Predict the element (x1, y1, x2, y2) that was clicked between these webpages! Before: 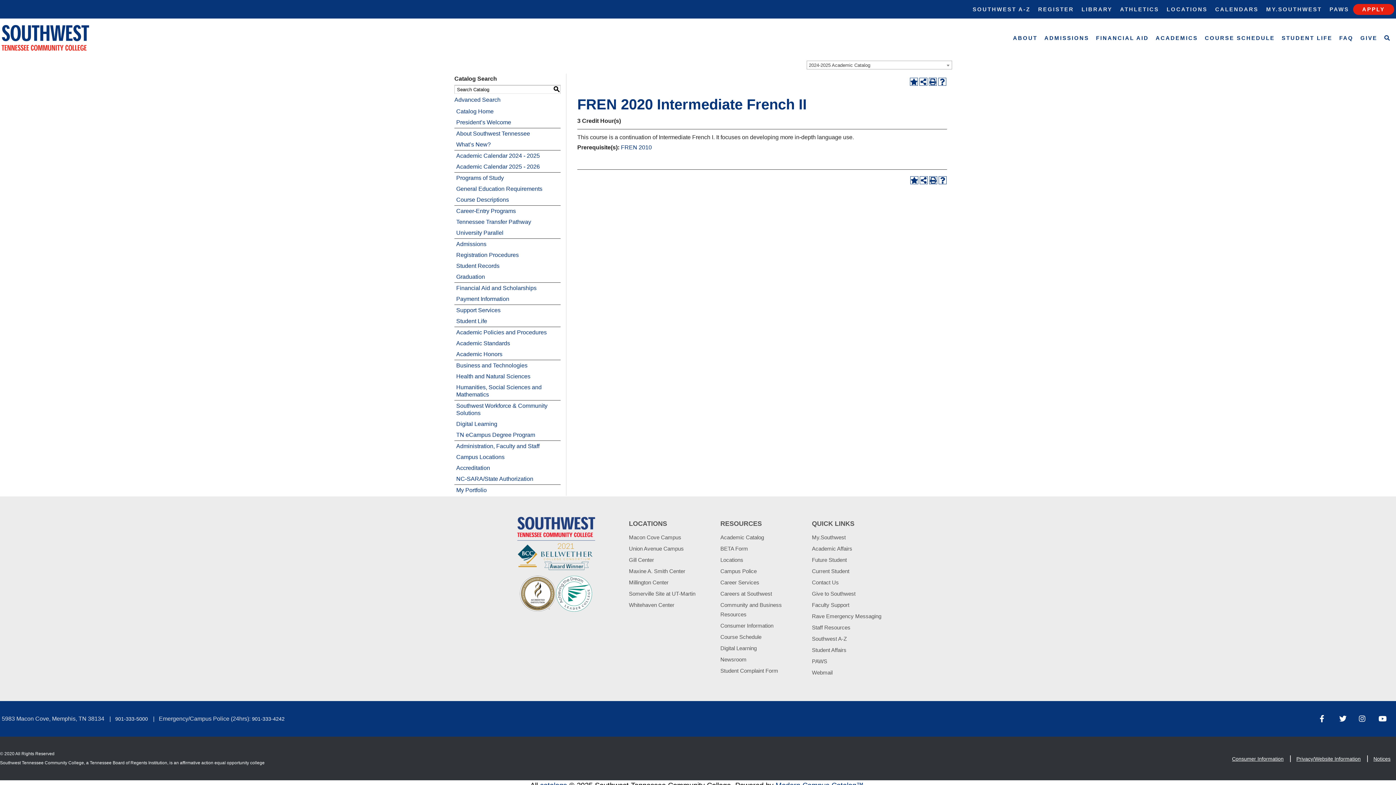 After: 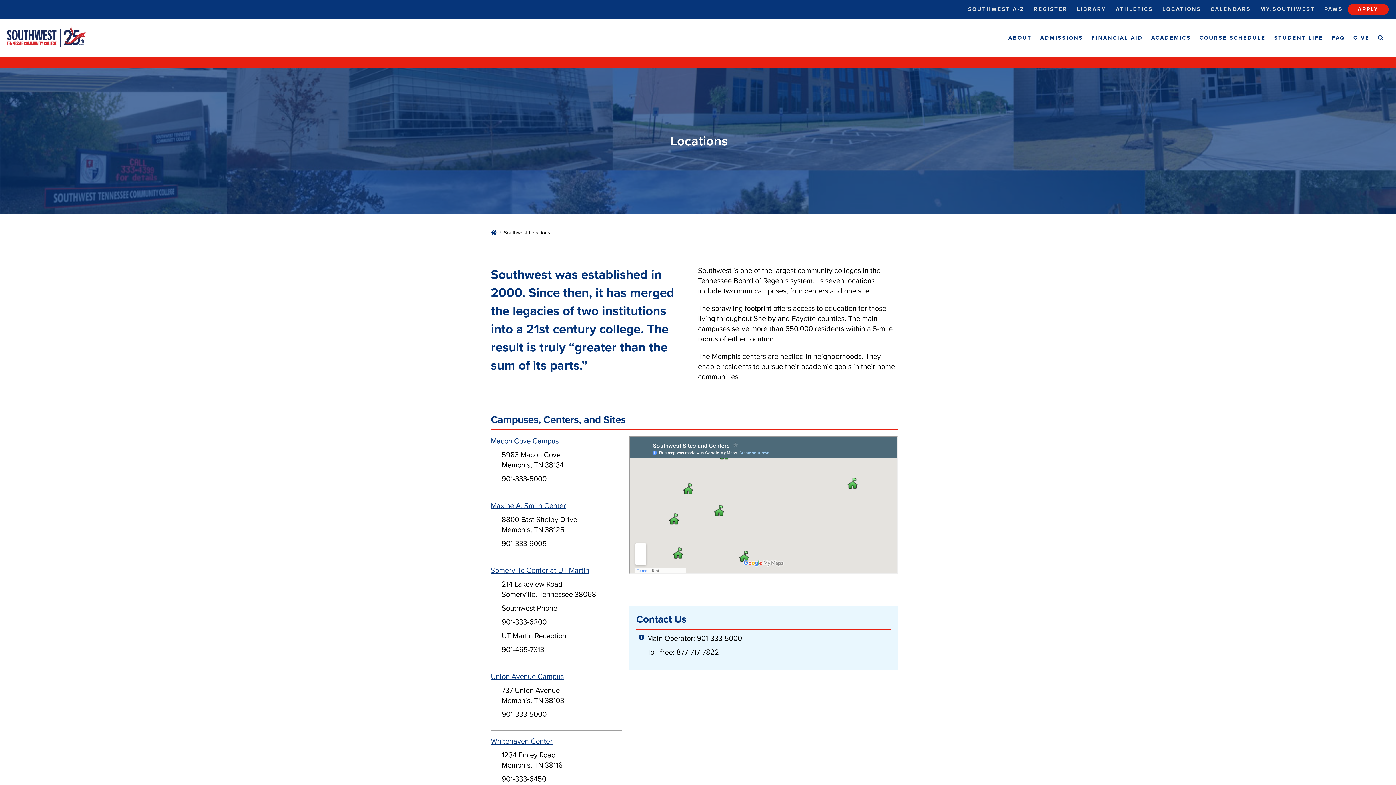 Action: label: LOCATIONS bbox: (1163, 0, 1211, 18)